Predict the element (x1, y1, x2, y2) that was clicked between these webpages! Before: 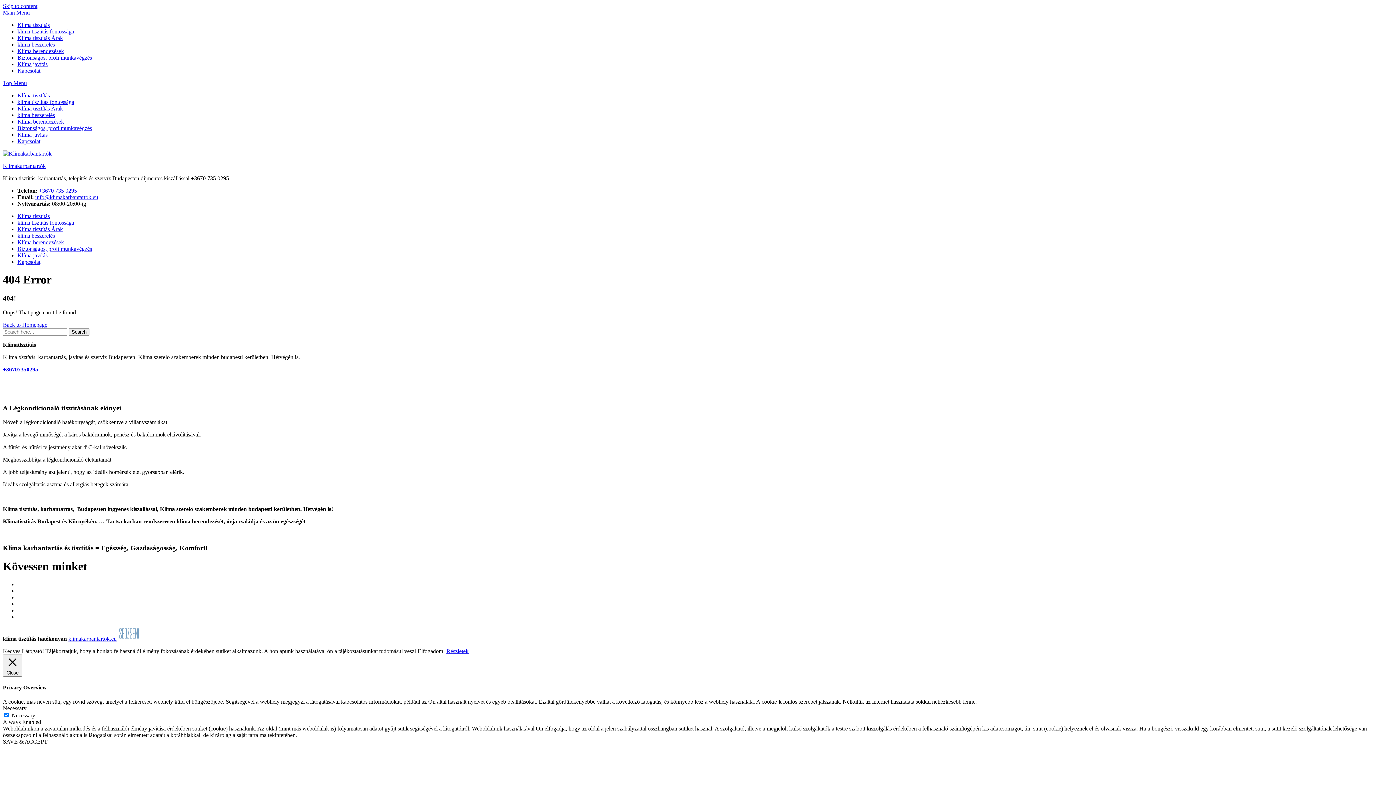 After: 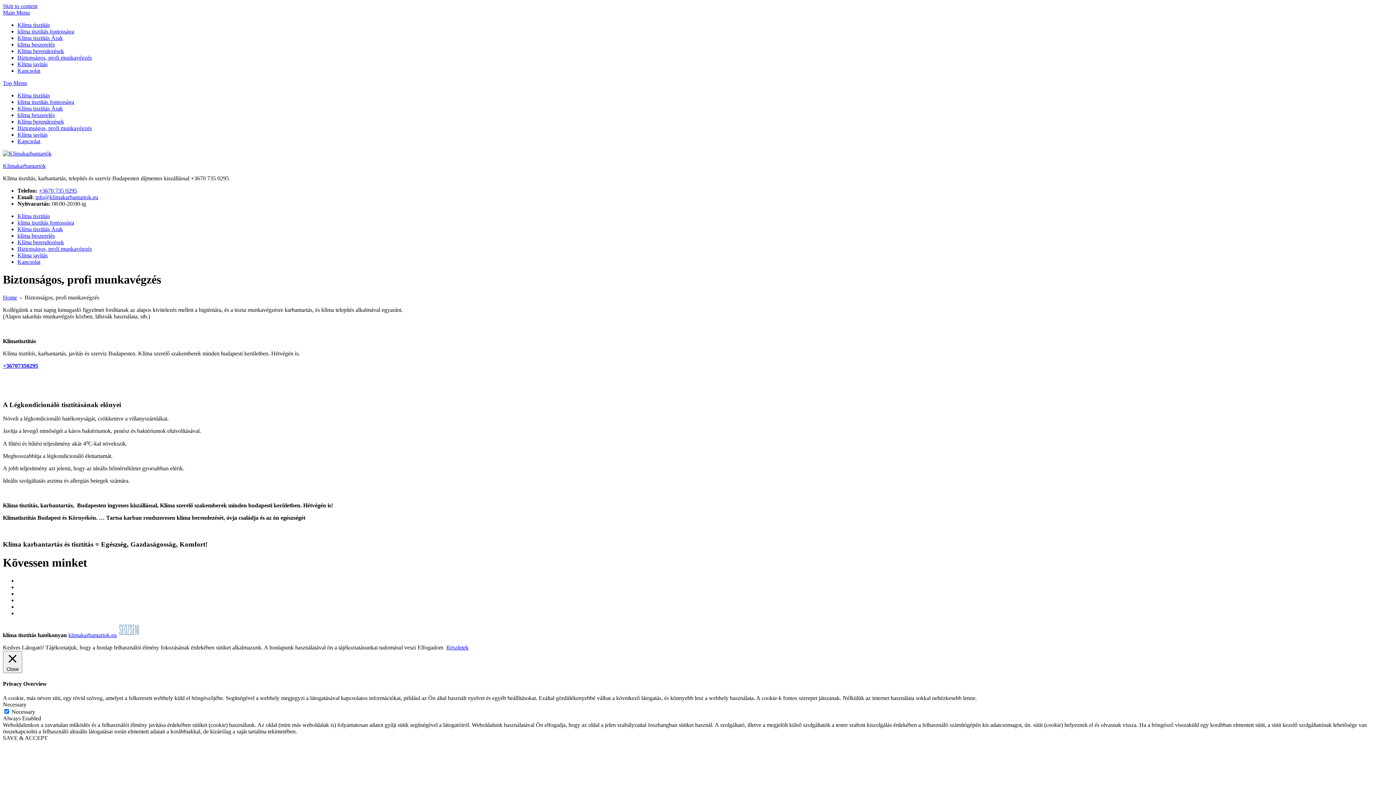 Action: label: Biztonságos, profi munkavégzés bbox: (17, 125, 92, 131)